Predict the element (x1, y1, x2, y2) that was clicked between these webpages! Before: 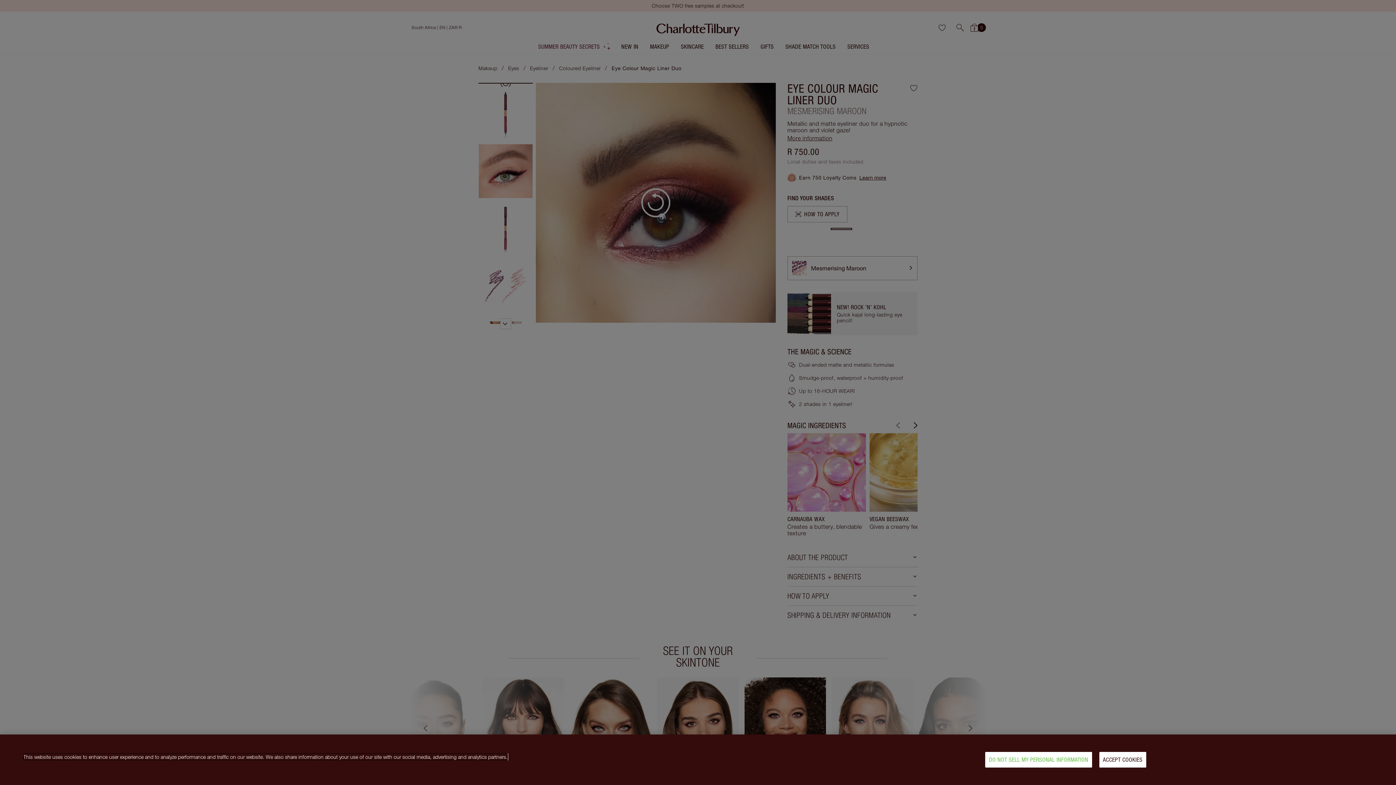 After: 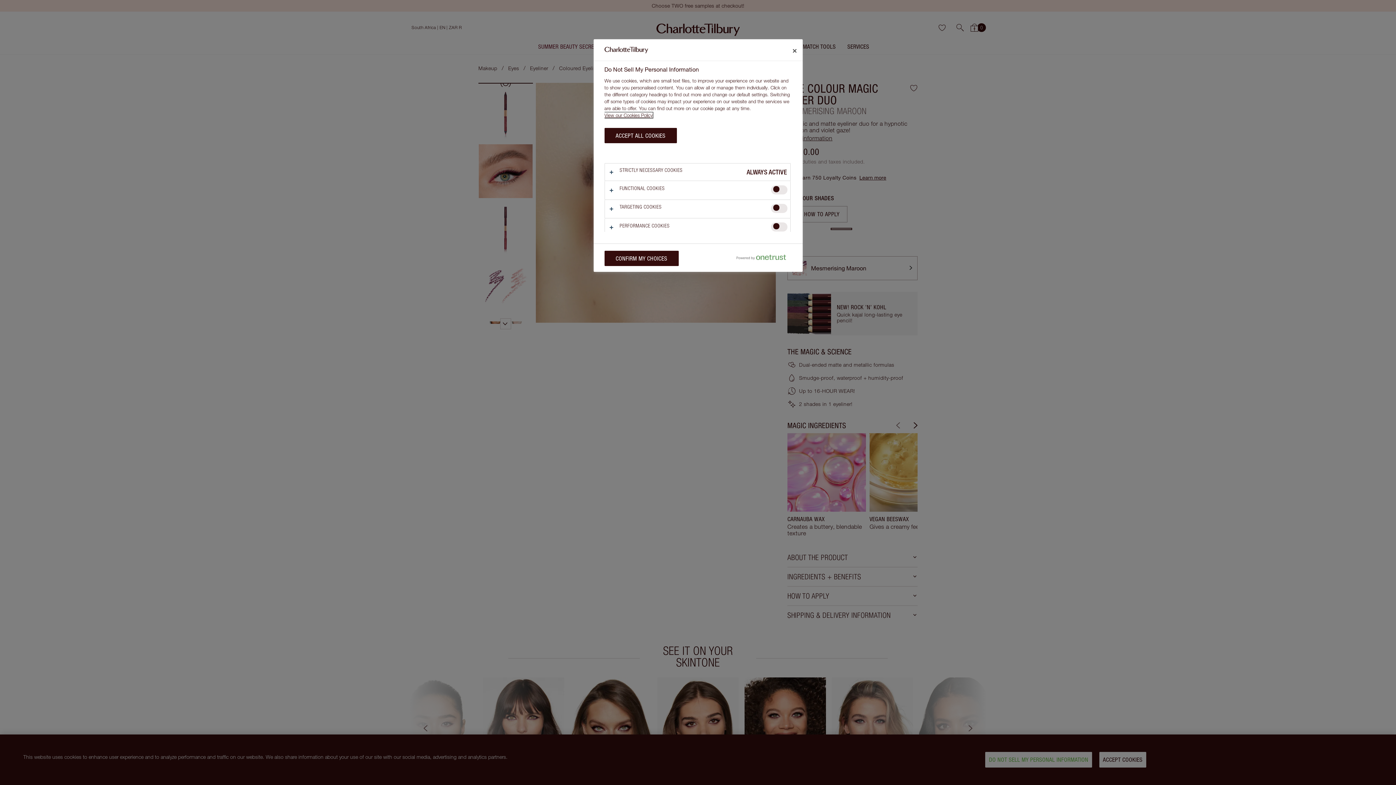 Action: label: DO NOT SELL MY PERSONAL INFORMATION bbox: (985, 752, 1092, 768)